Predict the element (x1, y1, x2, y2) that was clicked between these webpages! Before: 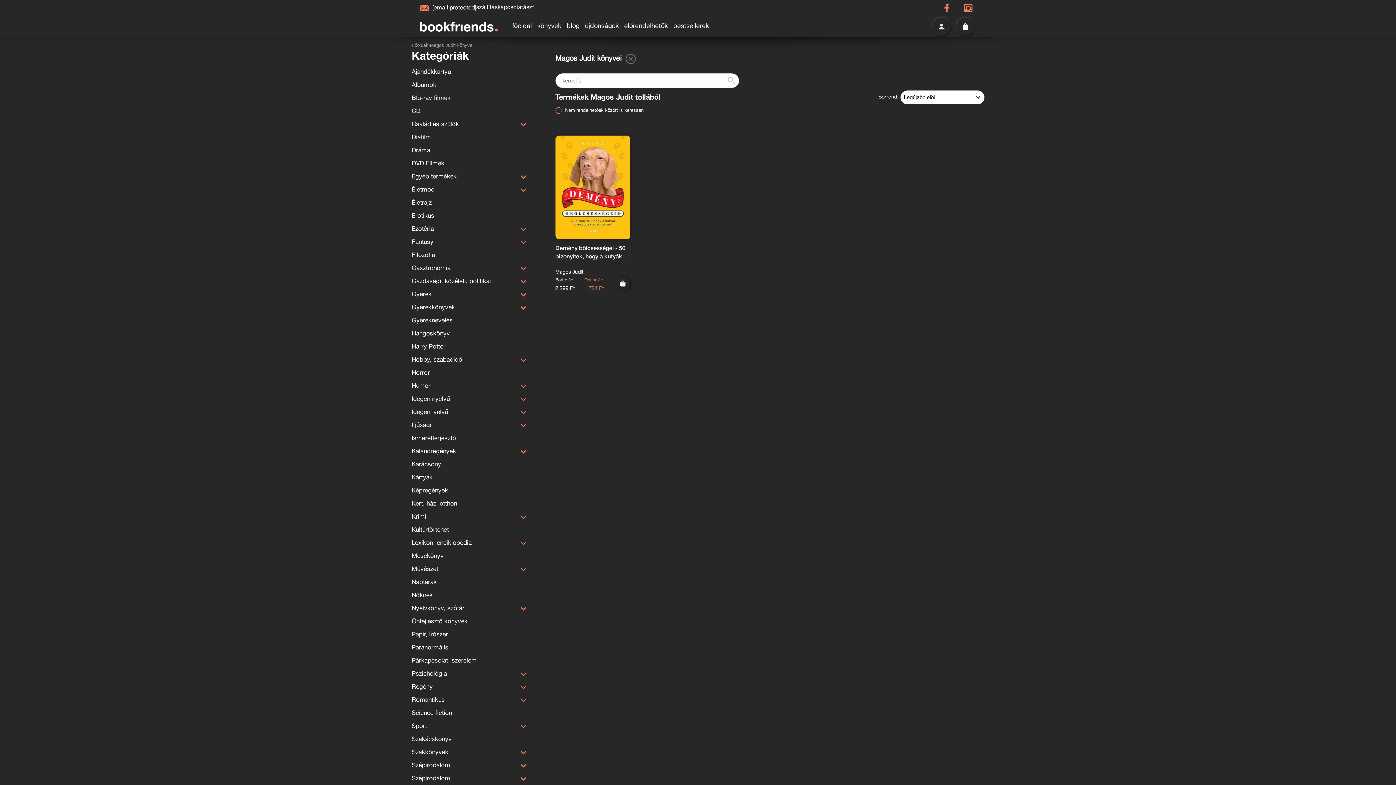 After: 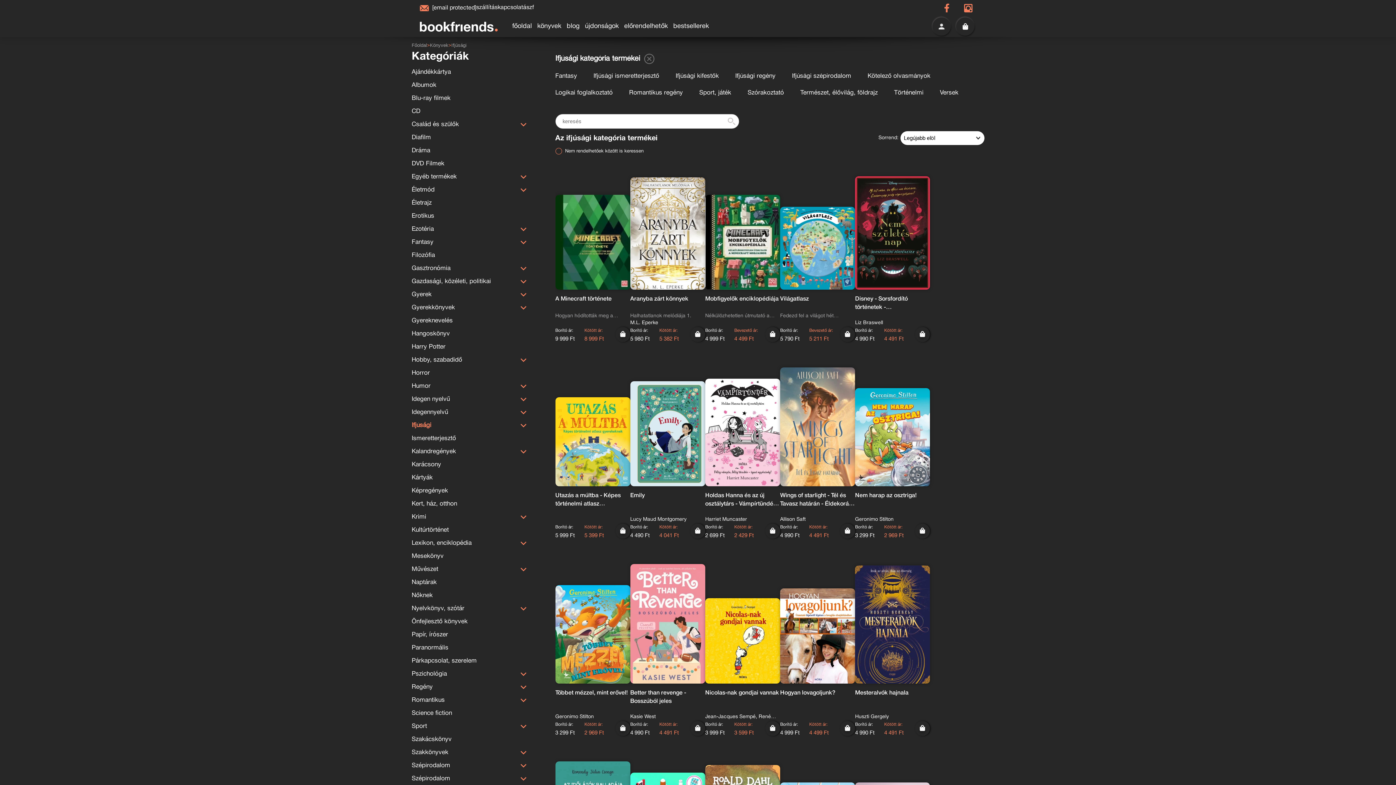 Action: bbox: (411, 422, 431, 428) label: Ifjúsági